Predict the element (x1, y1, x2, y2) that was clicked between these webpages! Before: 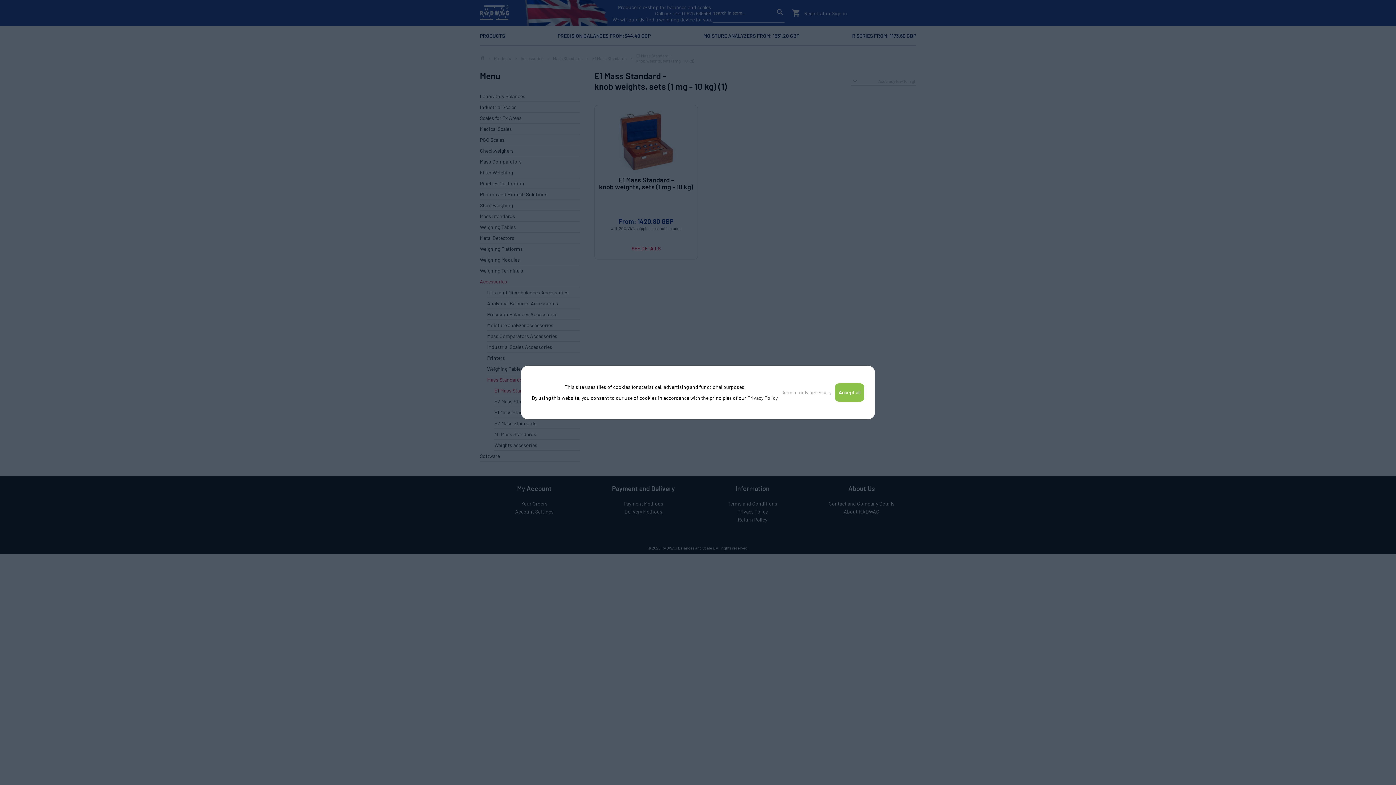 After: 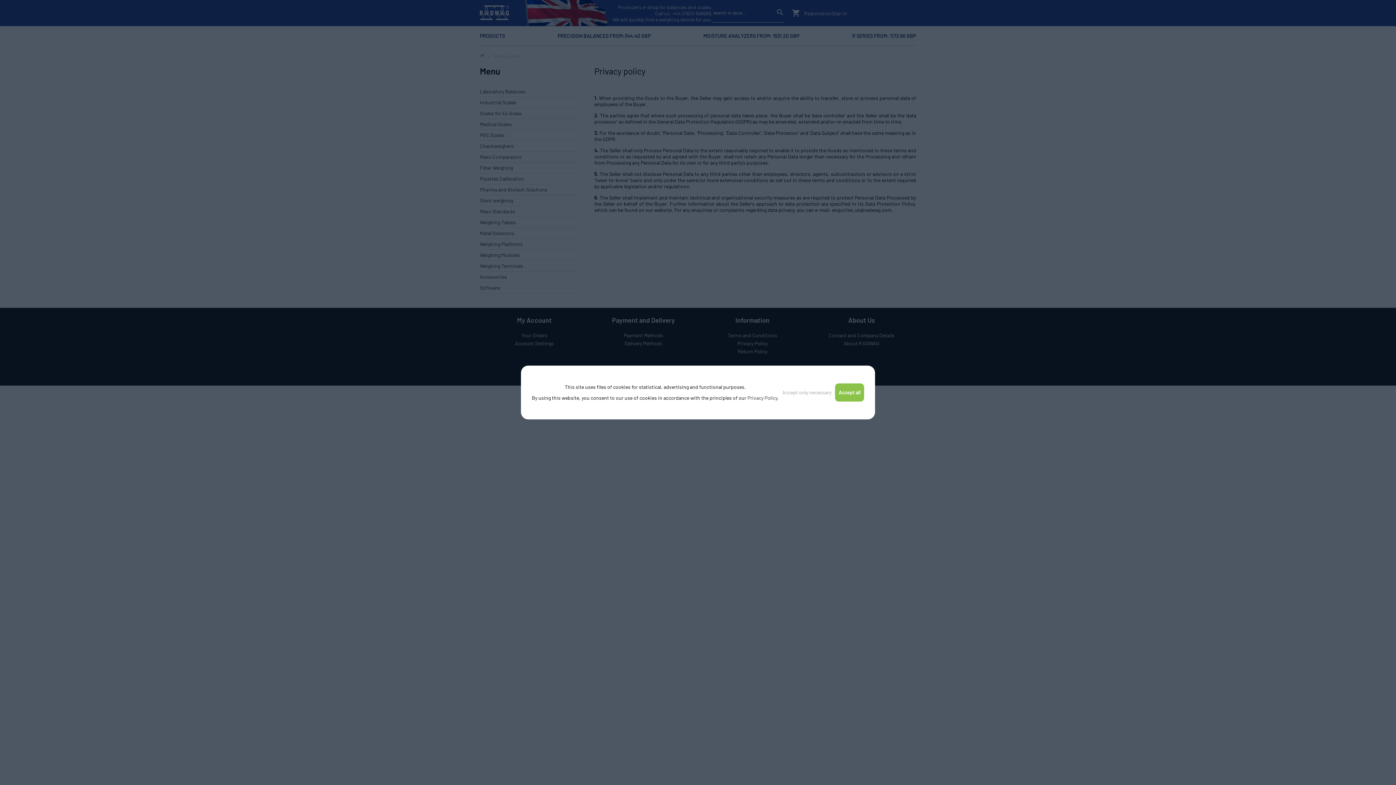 Action: label: Privacy Policy bbox: (747, 394, 777, 401)